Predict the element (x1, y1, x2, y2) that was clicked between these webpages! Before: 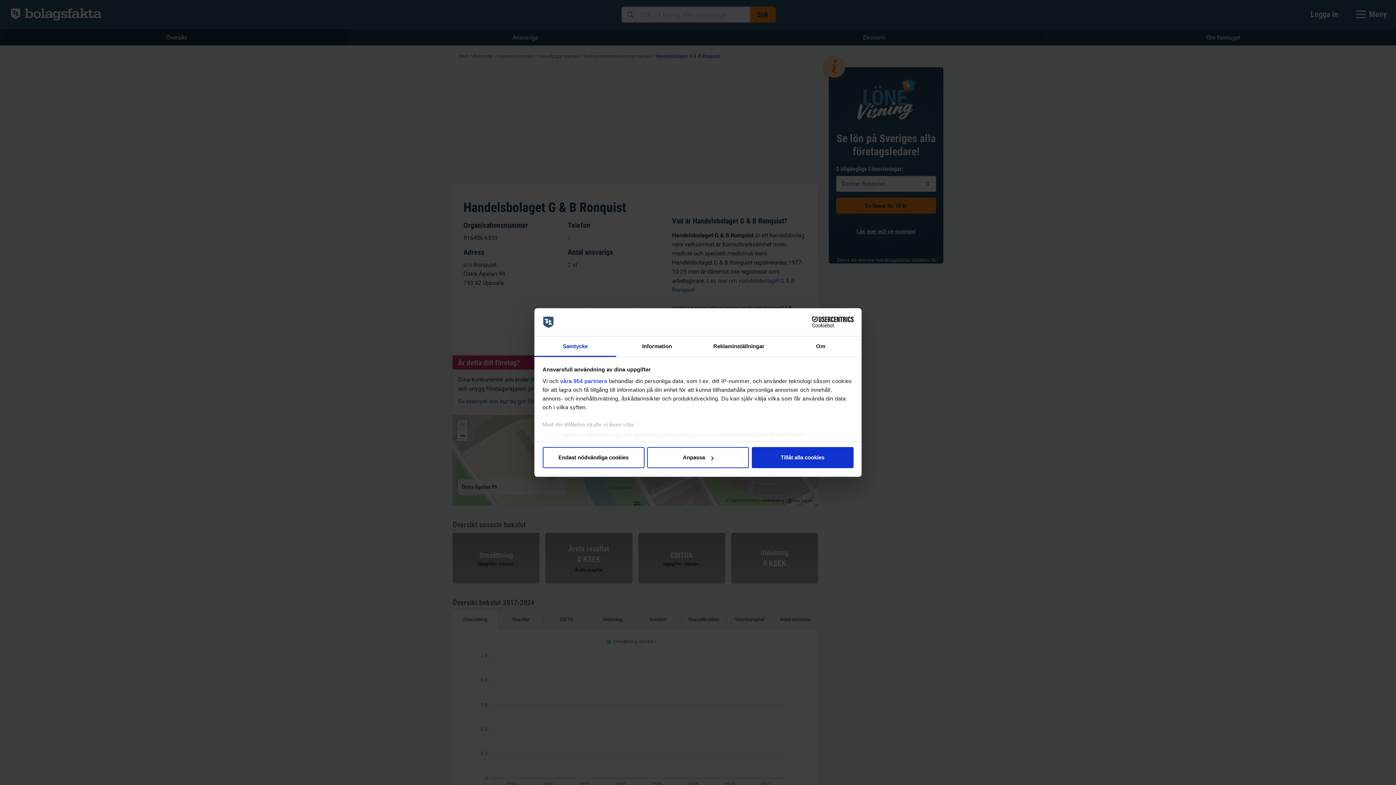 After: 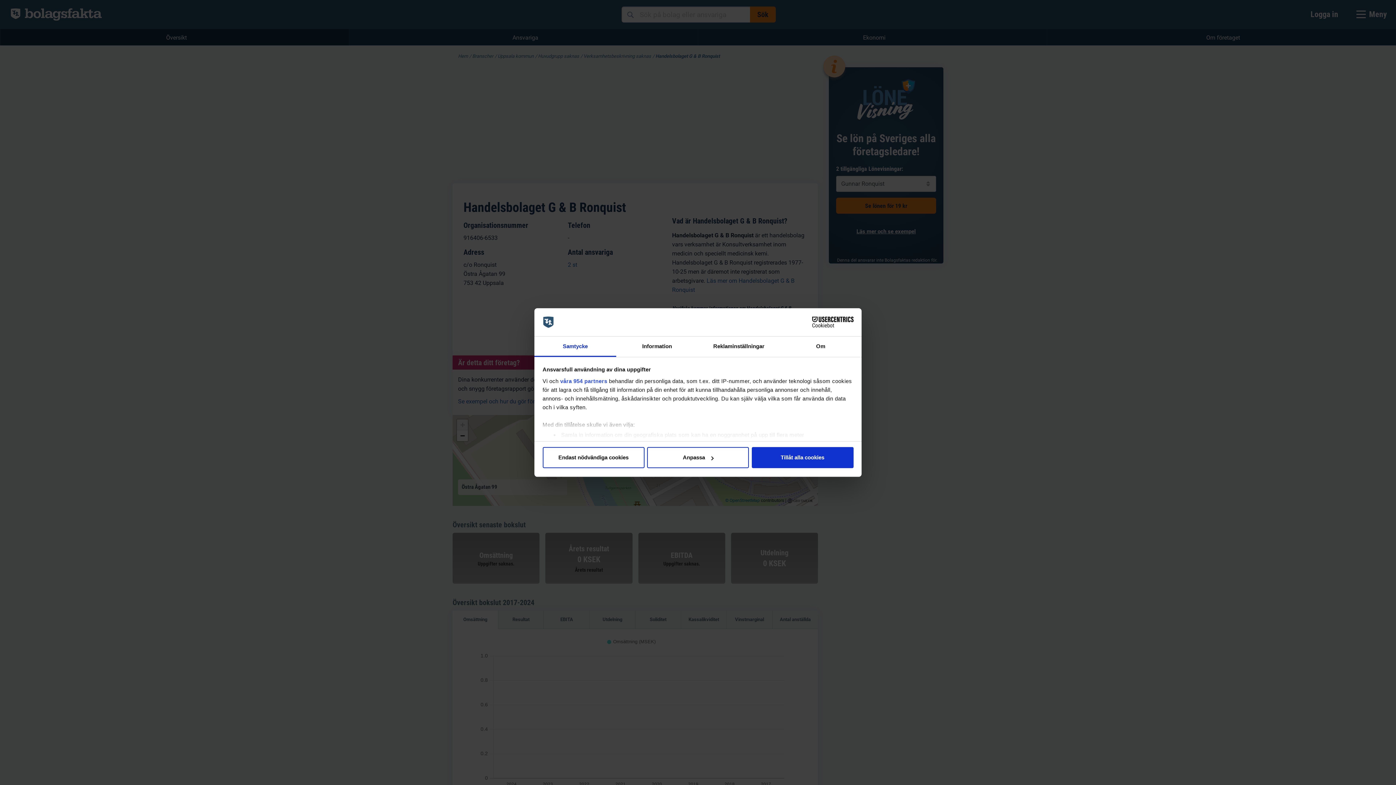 Action: label: Cookiebot - opens in a new window bbox: (790, 316, 853, 327)